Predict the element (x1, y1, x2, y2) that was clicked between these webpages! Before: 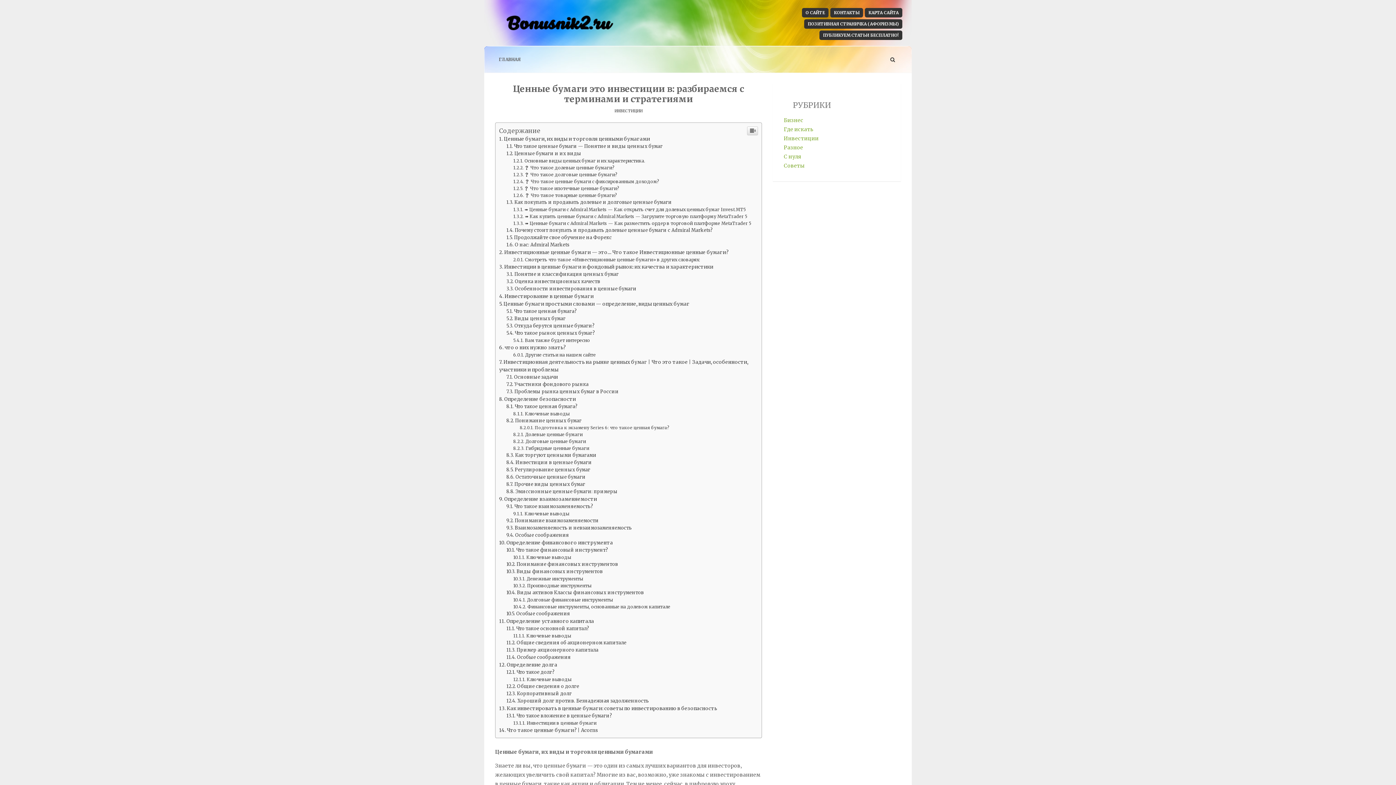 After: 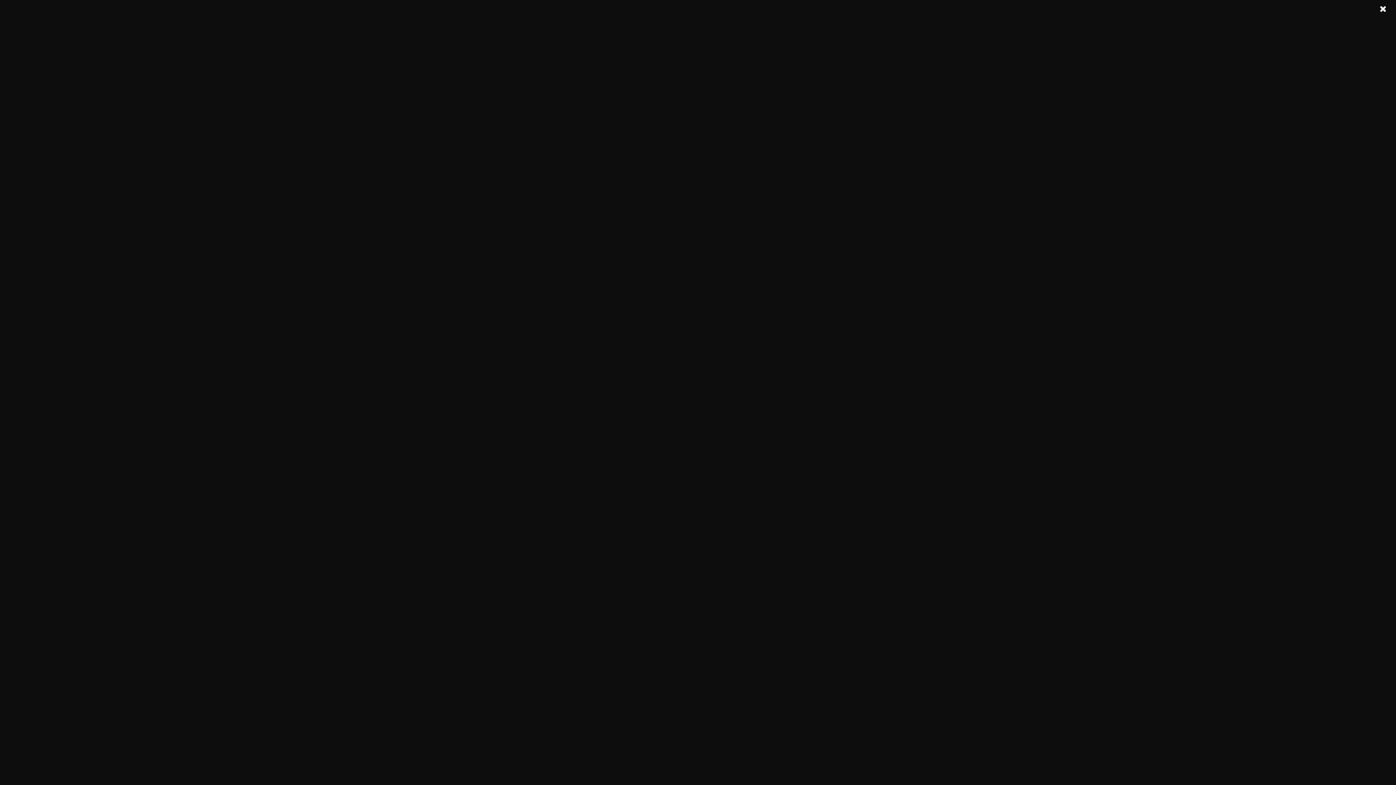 Action: bbox: (747, 524, 758, 533)